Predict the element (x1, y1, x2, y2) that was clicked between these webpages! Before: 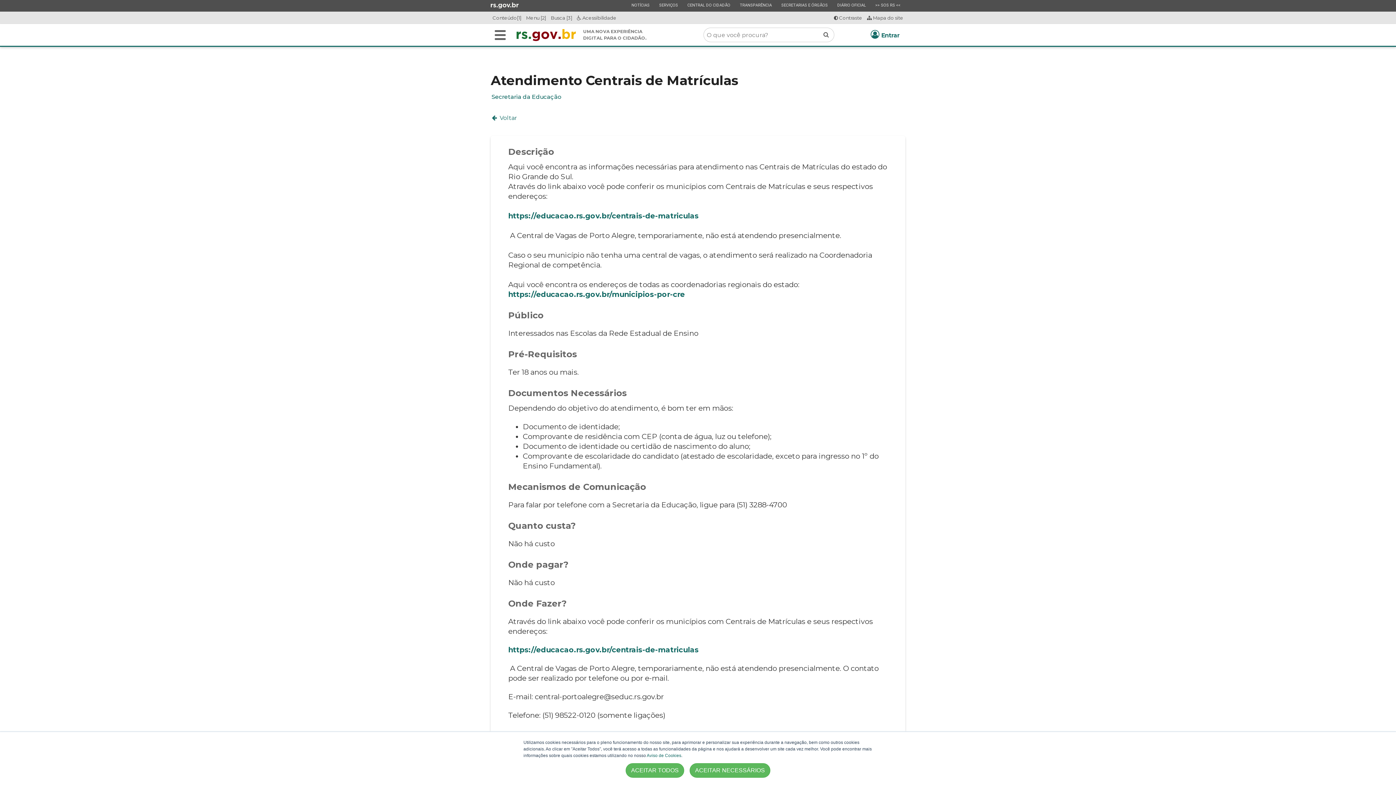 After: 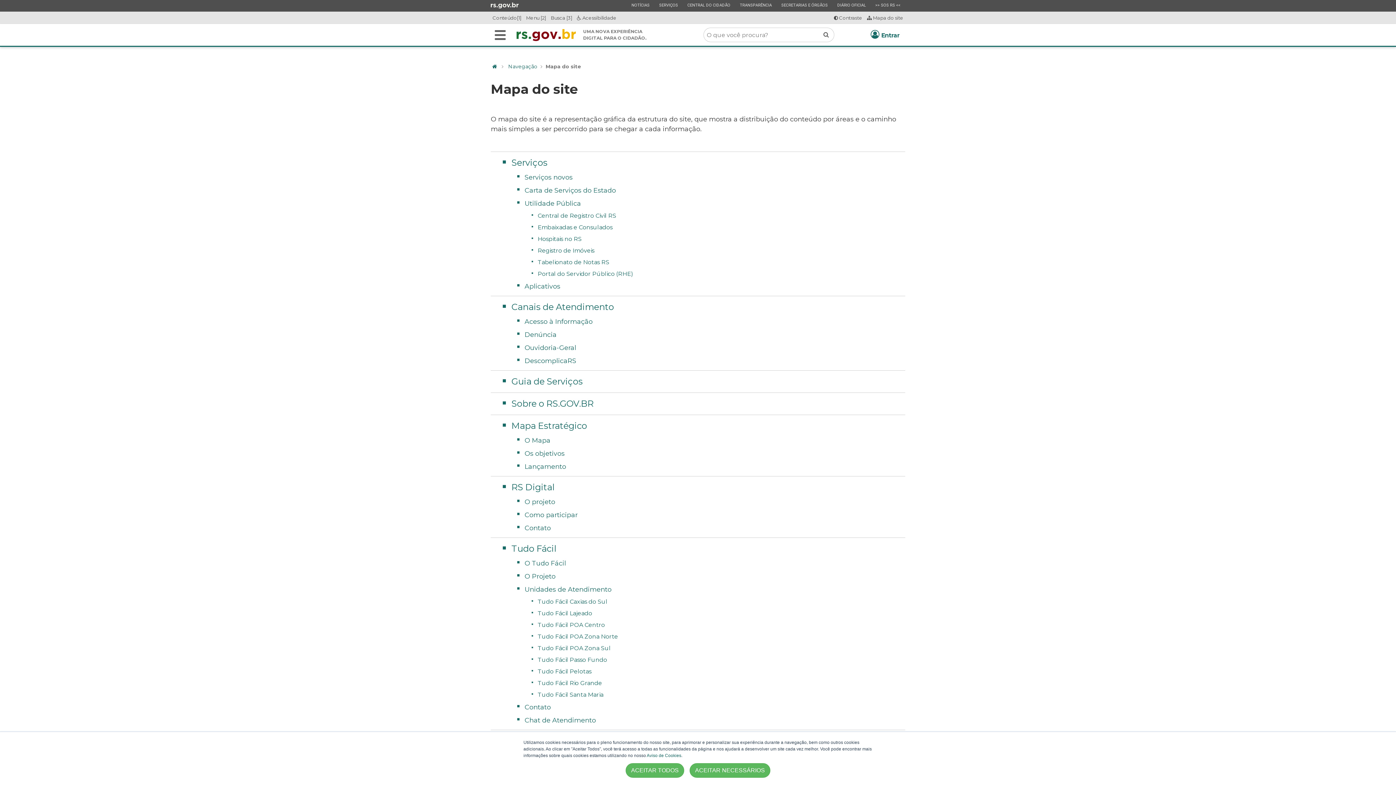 Action: bbox: (867, 14, 903, 20) label:  Mapa do site